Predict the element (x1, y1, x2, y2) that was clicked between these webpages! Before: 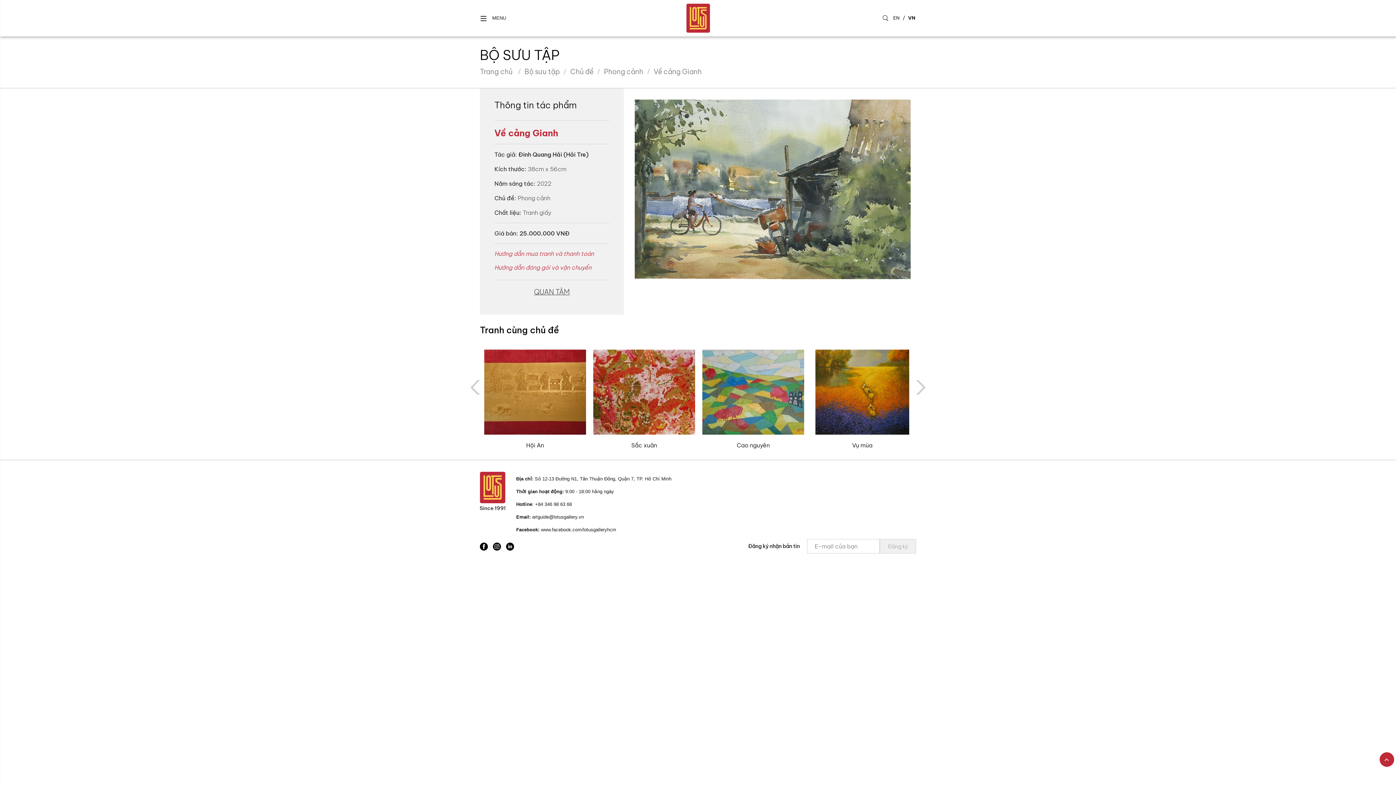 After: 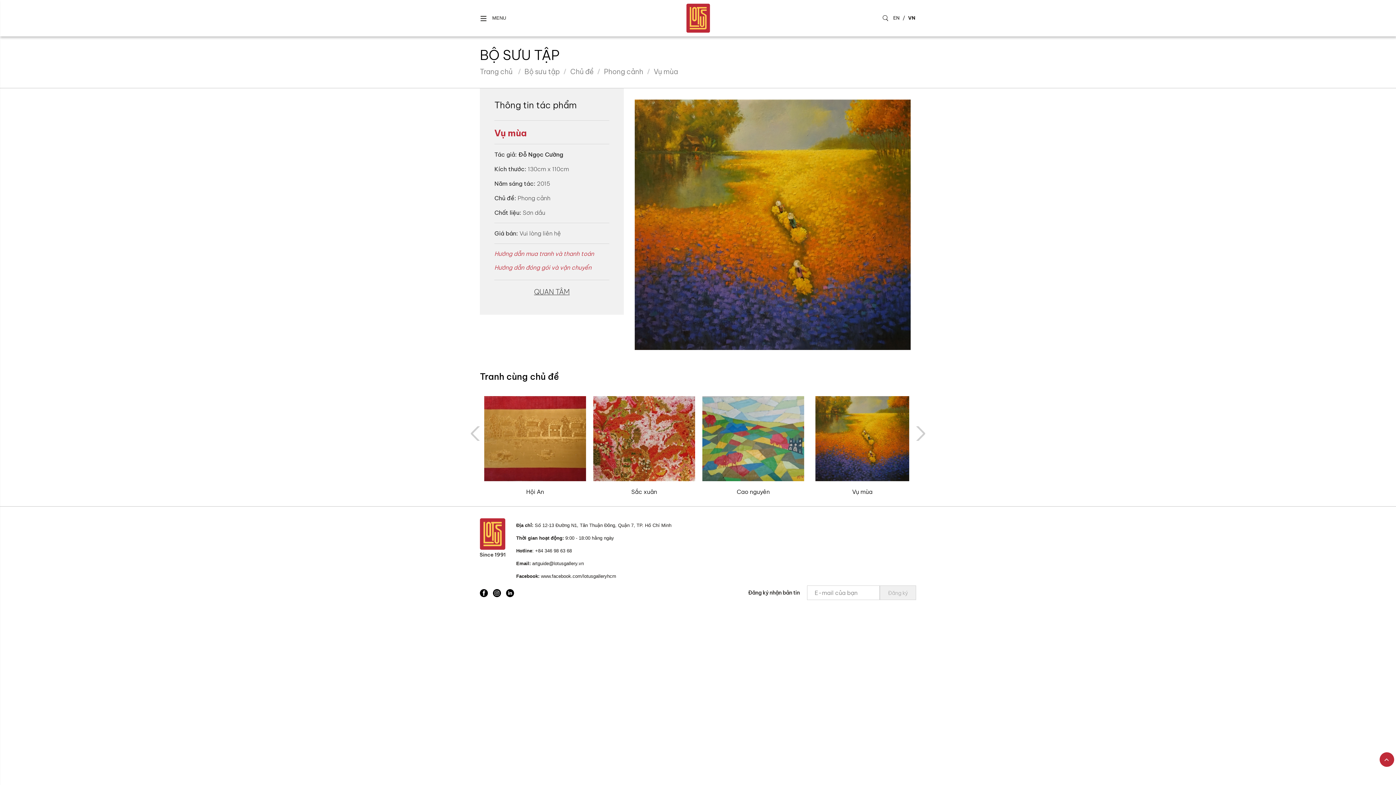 Action: bbox: (852, 441, 872, 448) label: Vụ mùa